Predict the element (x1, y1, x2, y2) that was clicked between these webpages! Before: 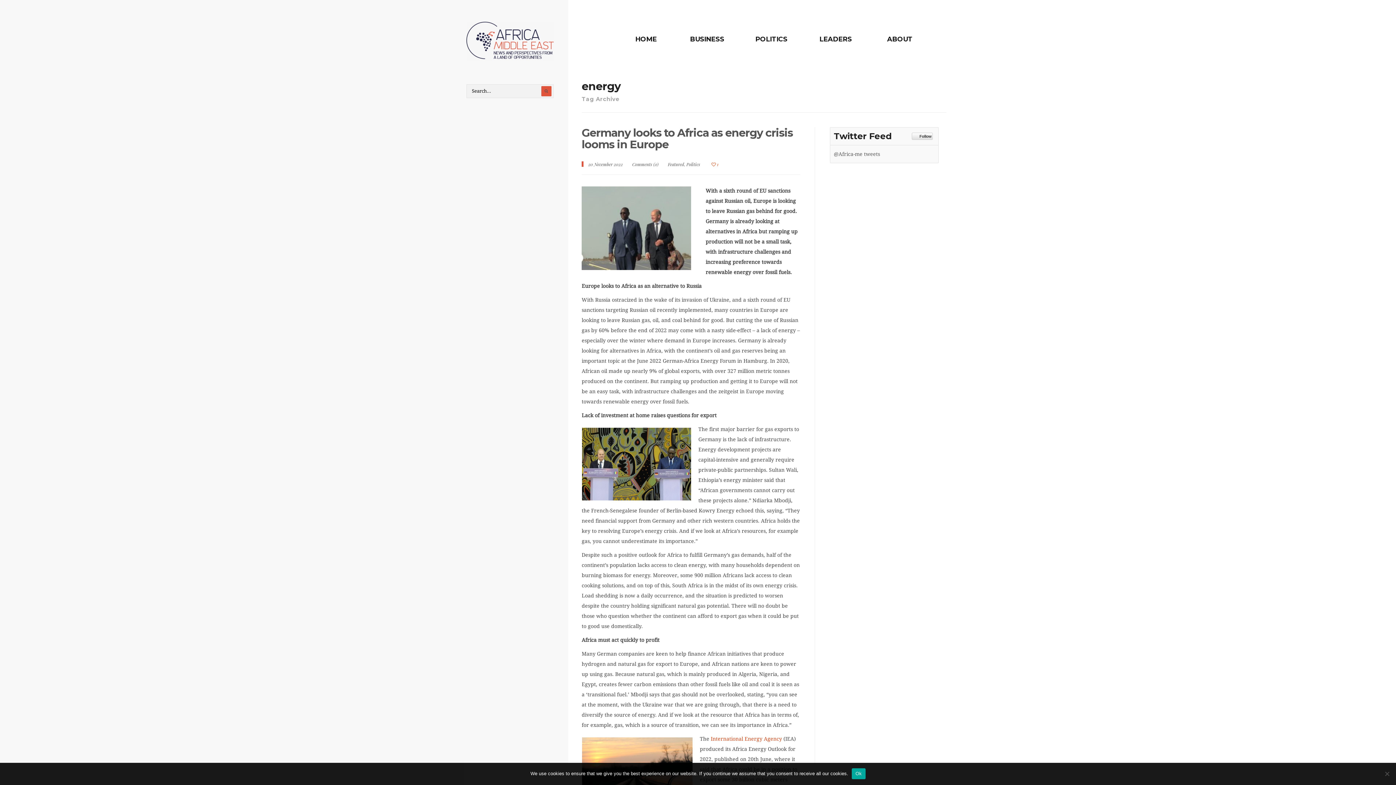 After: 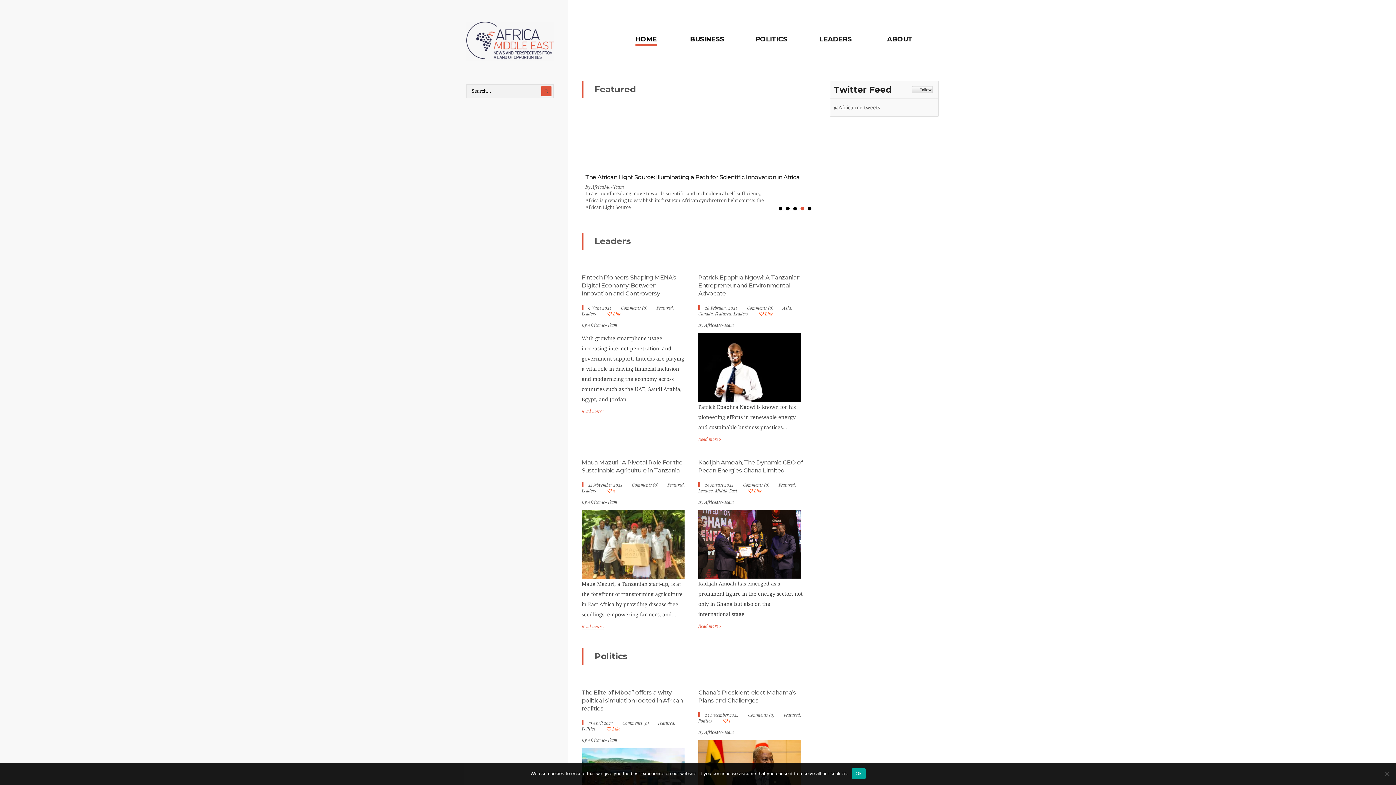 Action: label: HOME bbox: (635, 34, 656, 44)